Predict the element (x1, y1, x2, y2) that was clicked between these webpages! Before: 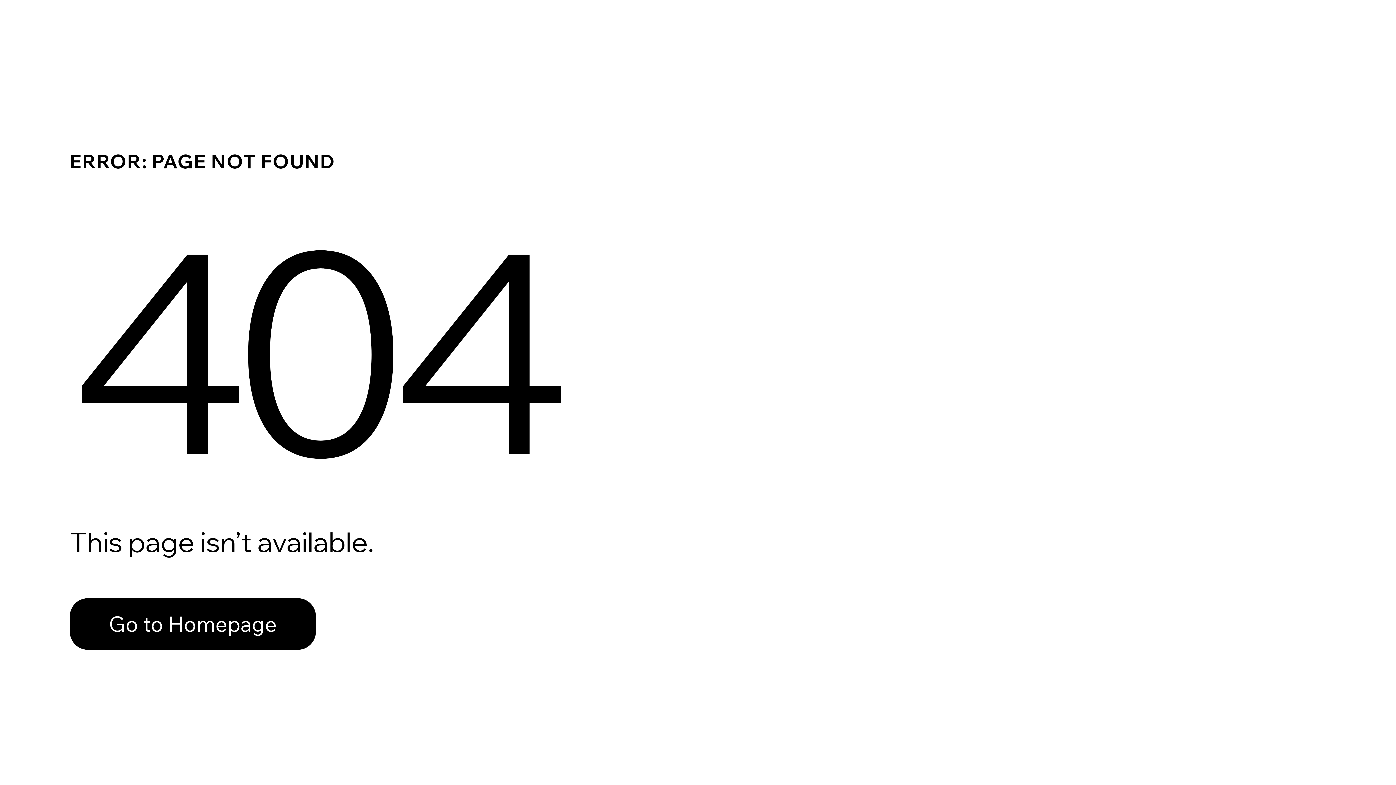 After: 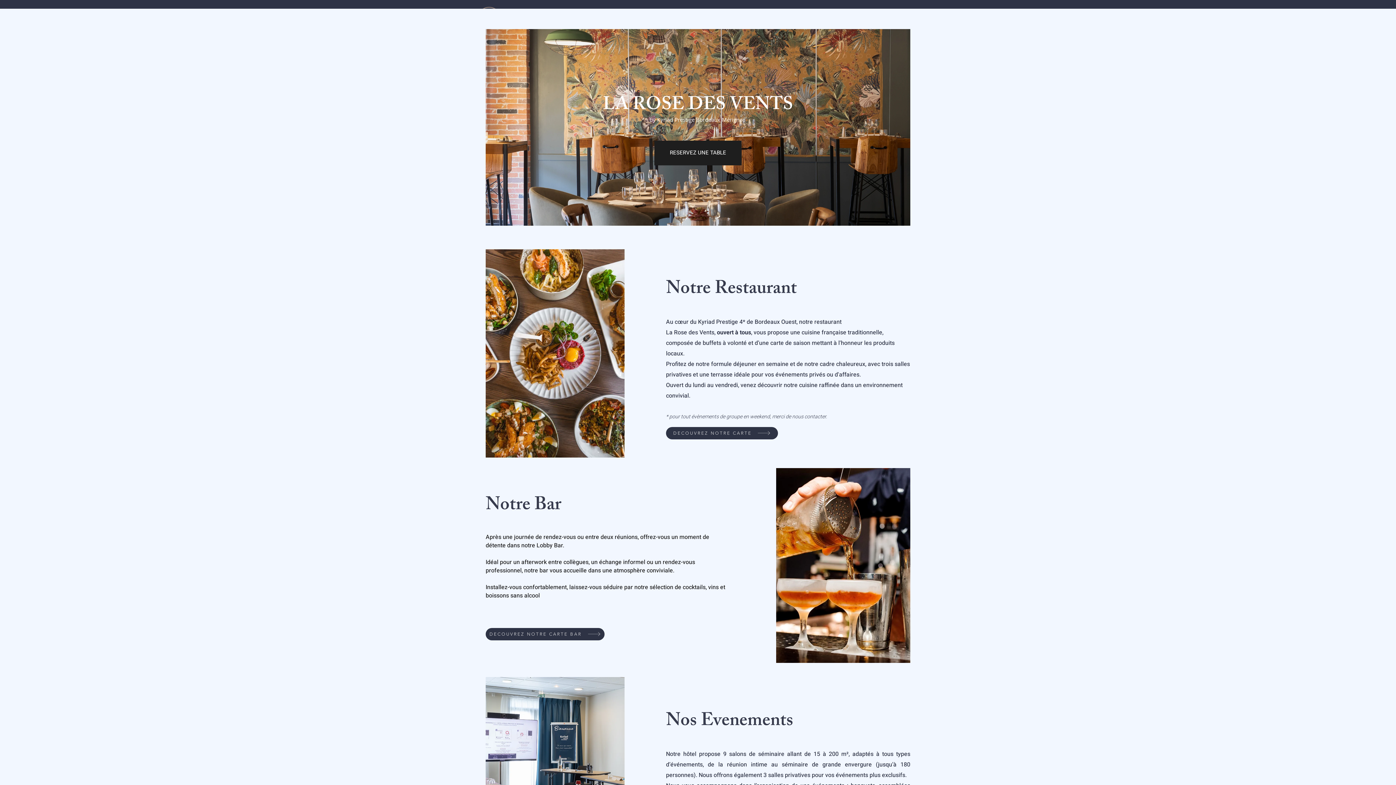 Action: label: Go to Homepage bbox: (69, 582, 768, 659)